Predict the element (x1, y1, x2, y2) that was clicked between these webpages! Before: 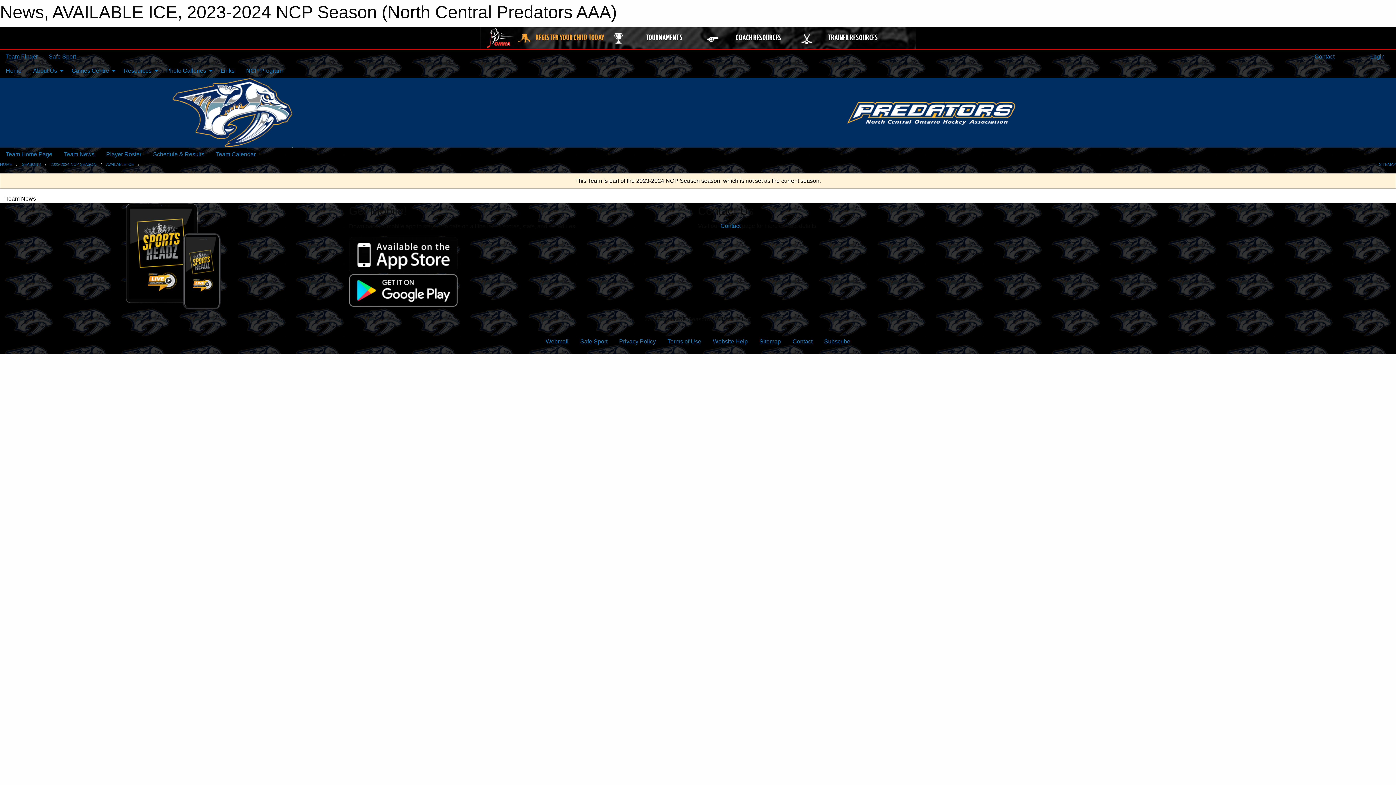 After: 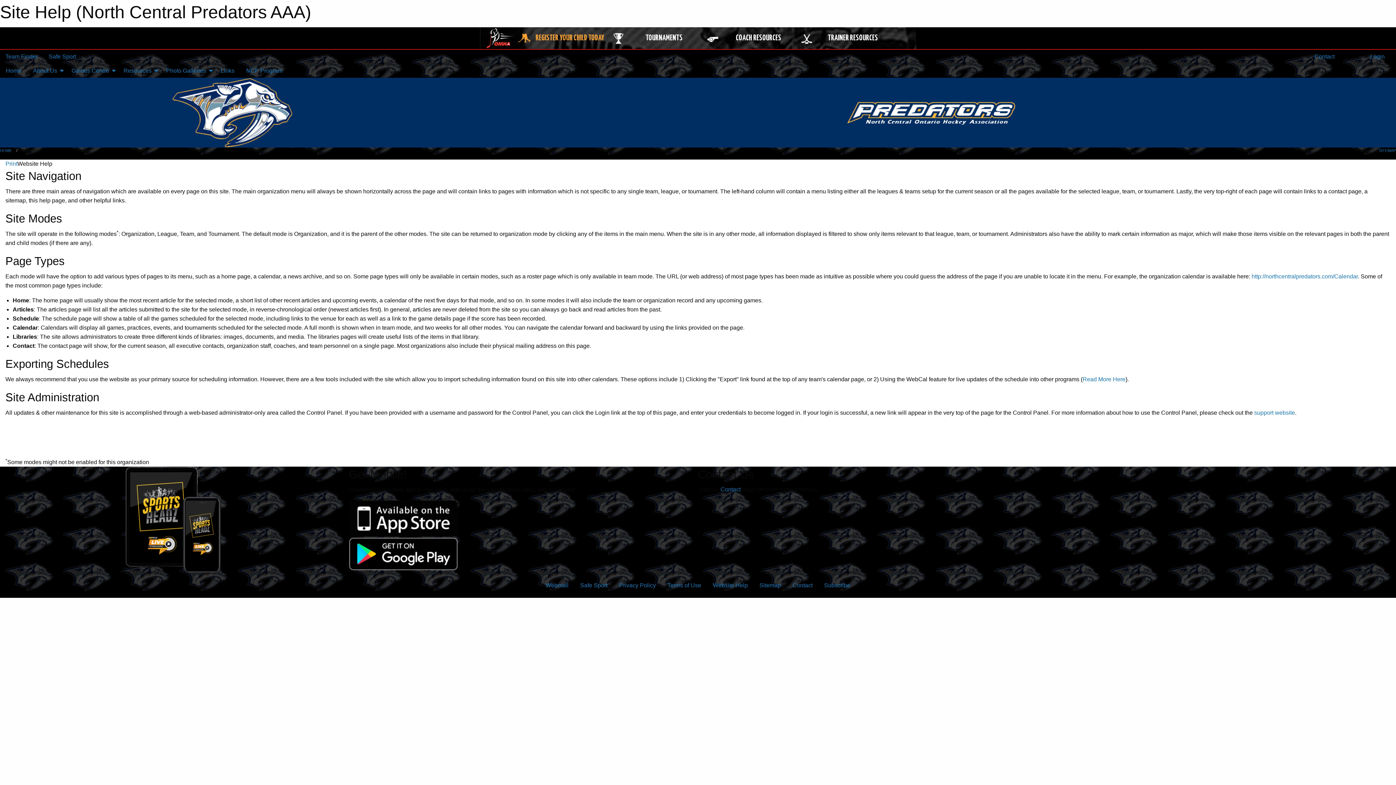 Action: label: Website Help bbox: (707, 334, 753, 348)